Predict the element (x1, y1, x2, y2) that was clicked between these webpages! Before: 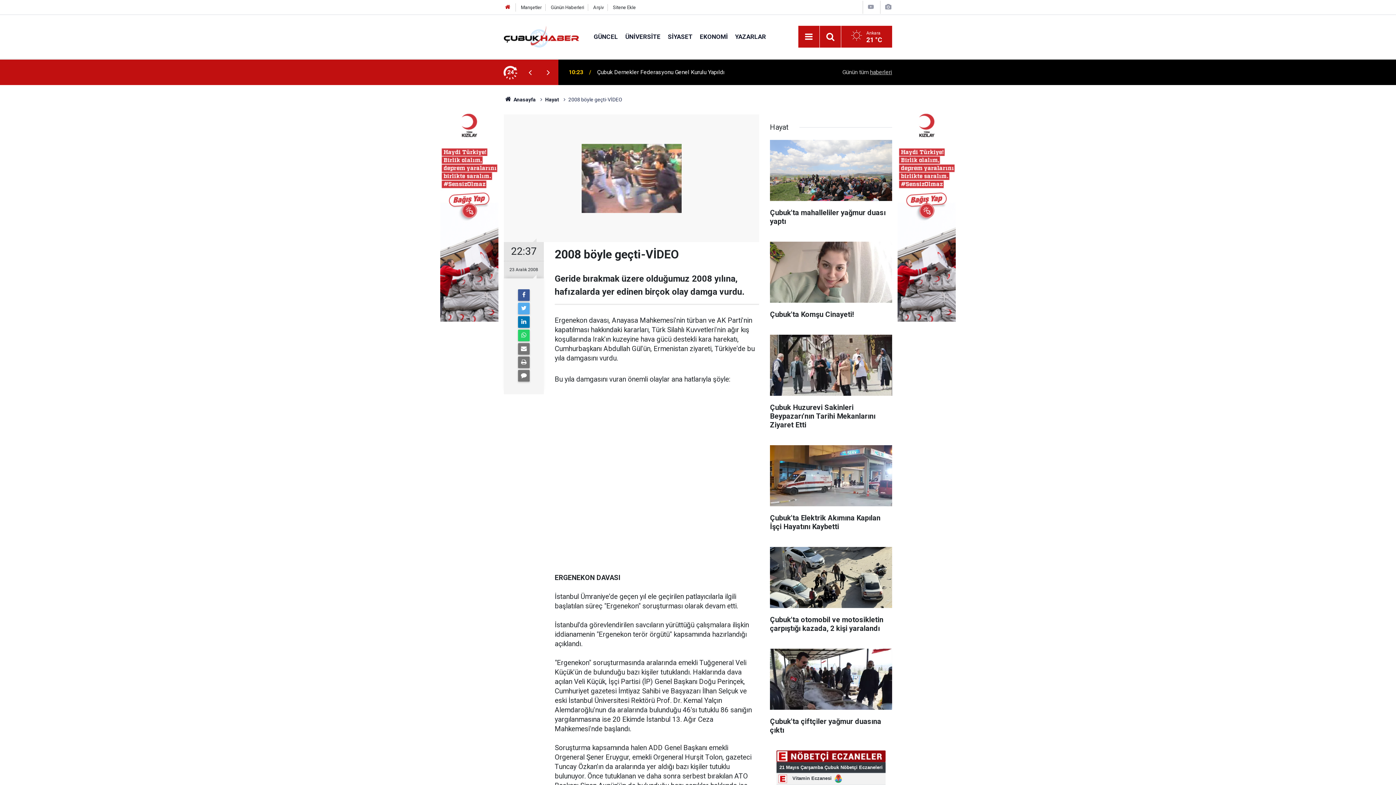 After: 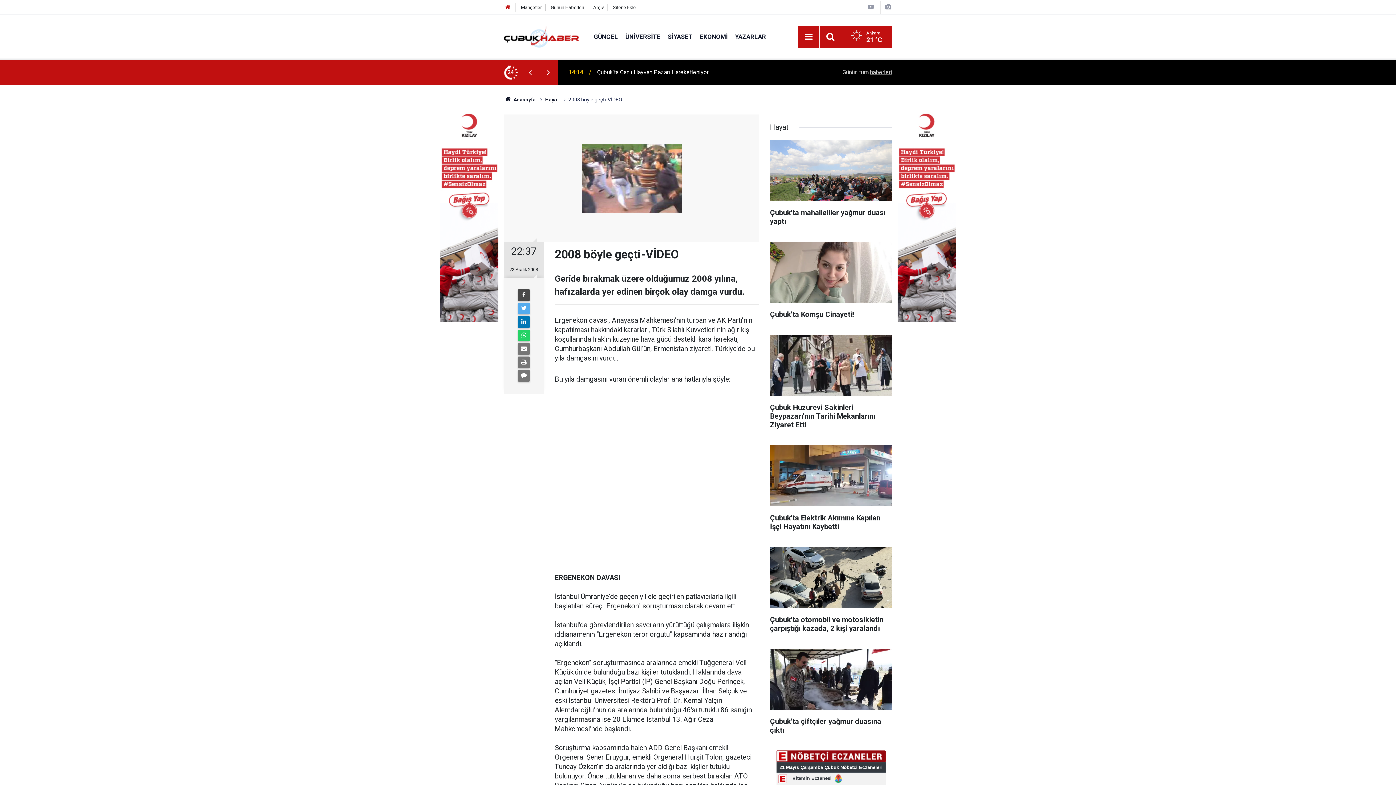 Action: bbox: (518, 289, 529, 301)